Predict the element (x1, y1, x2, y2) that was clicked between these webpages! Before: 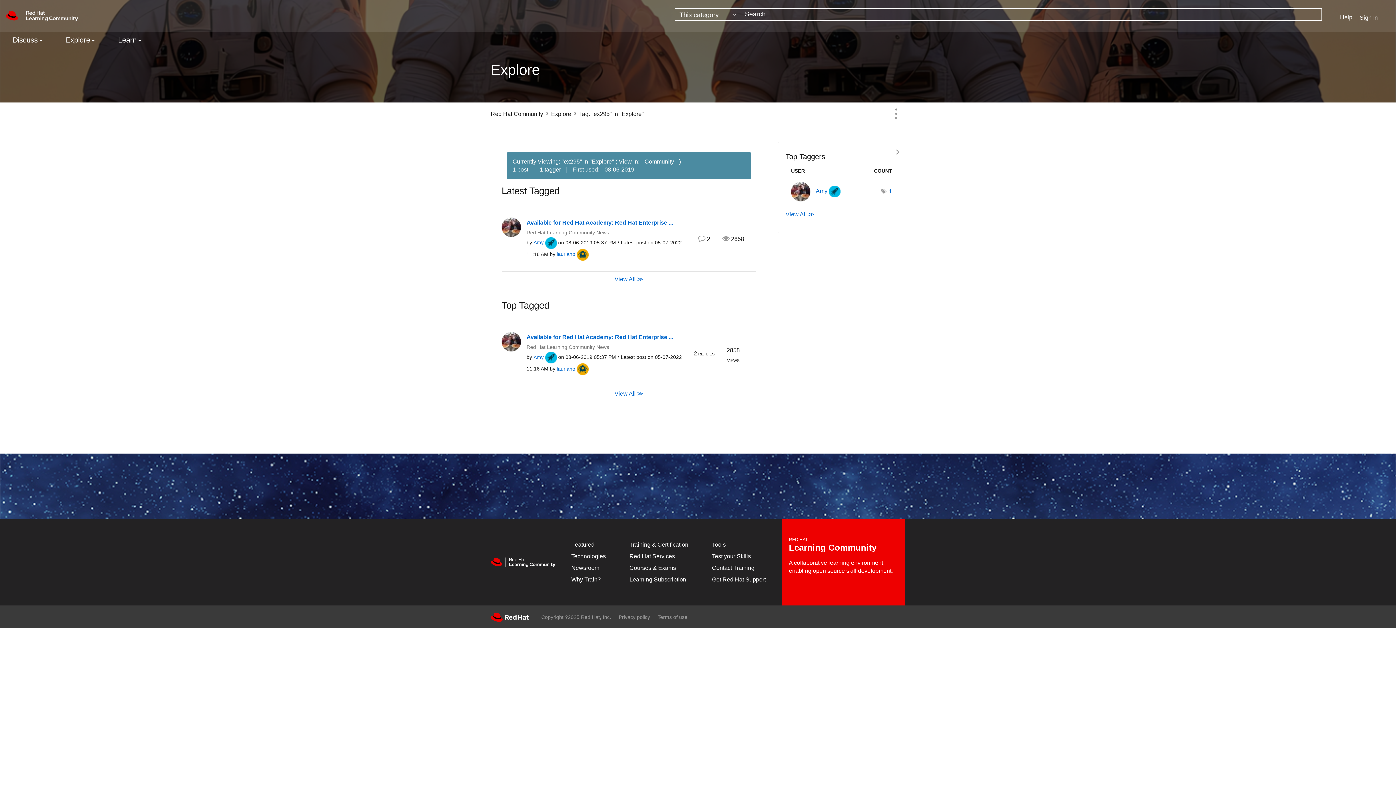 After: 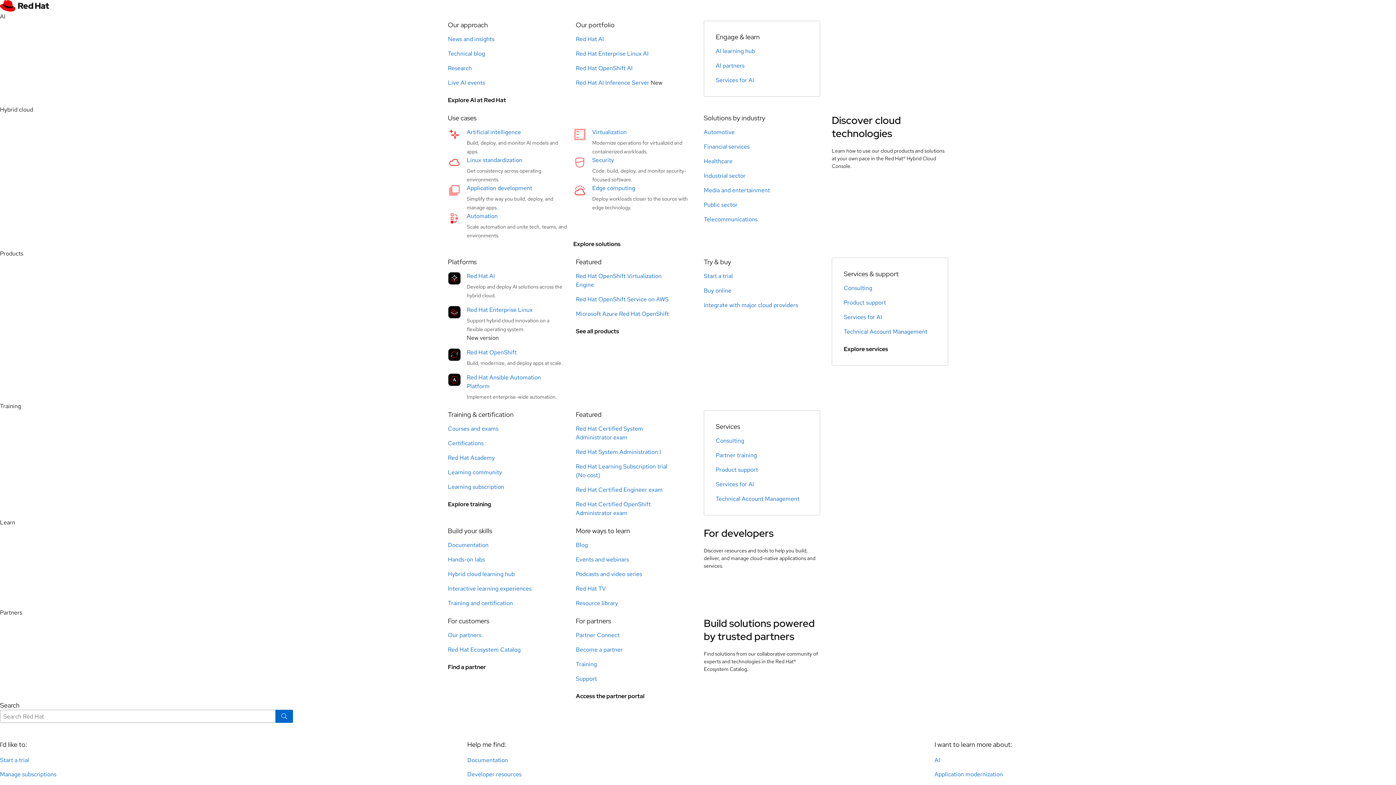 Action: bbox: (629, 576, 686, 582) label: Learning Subscription